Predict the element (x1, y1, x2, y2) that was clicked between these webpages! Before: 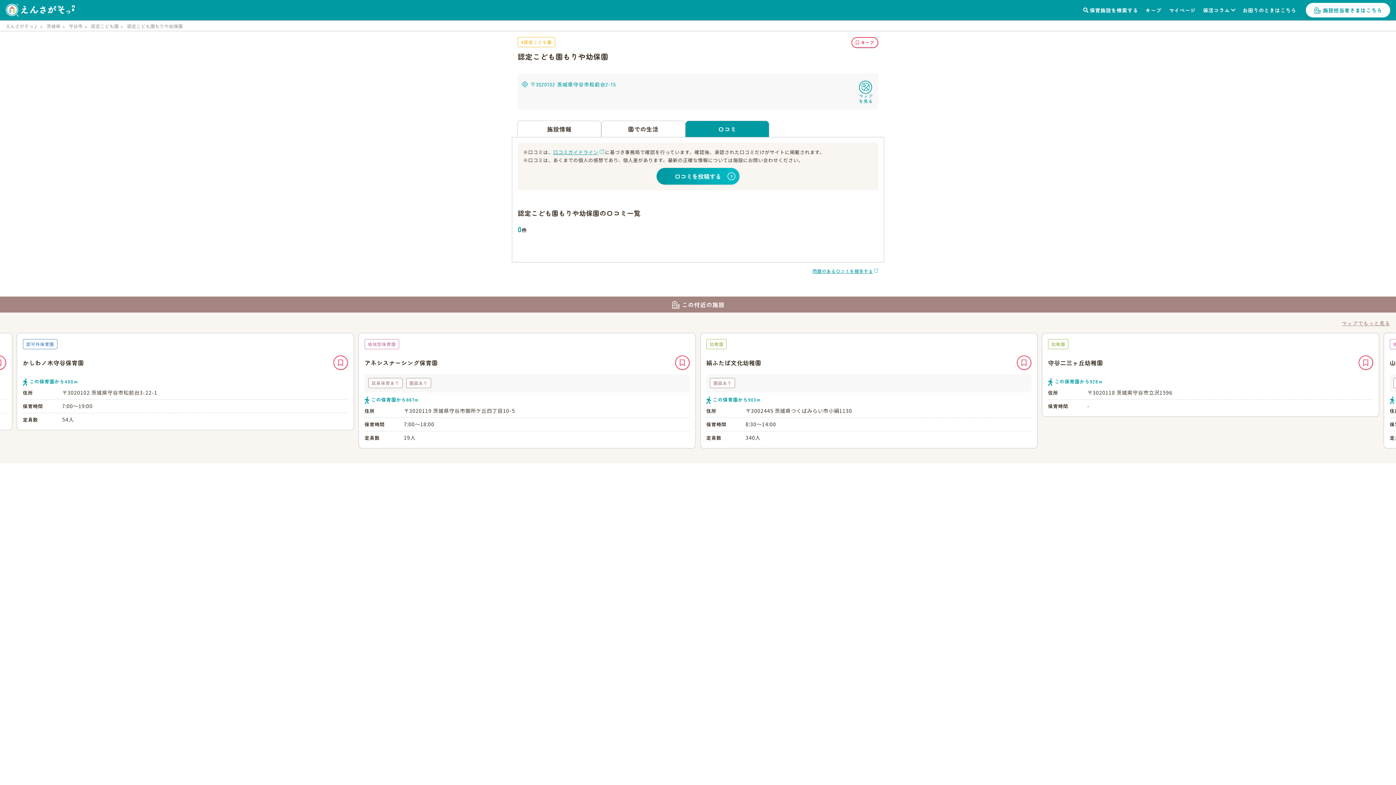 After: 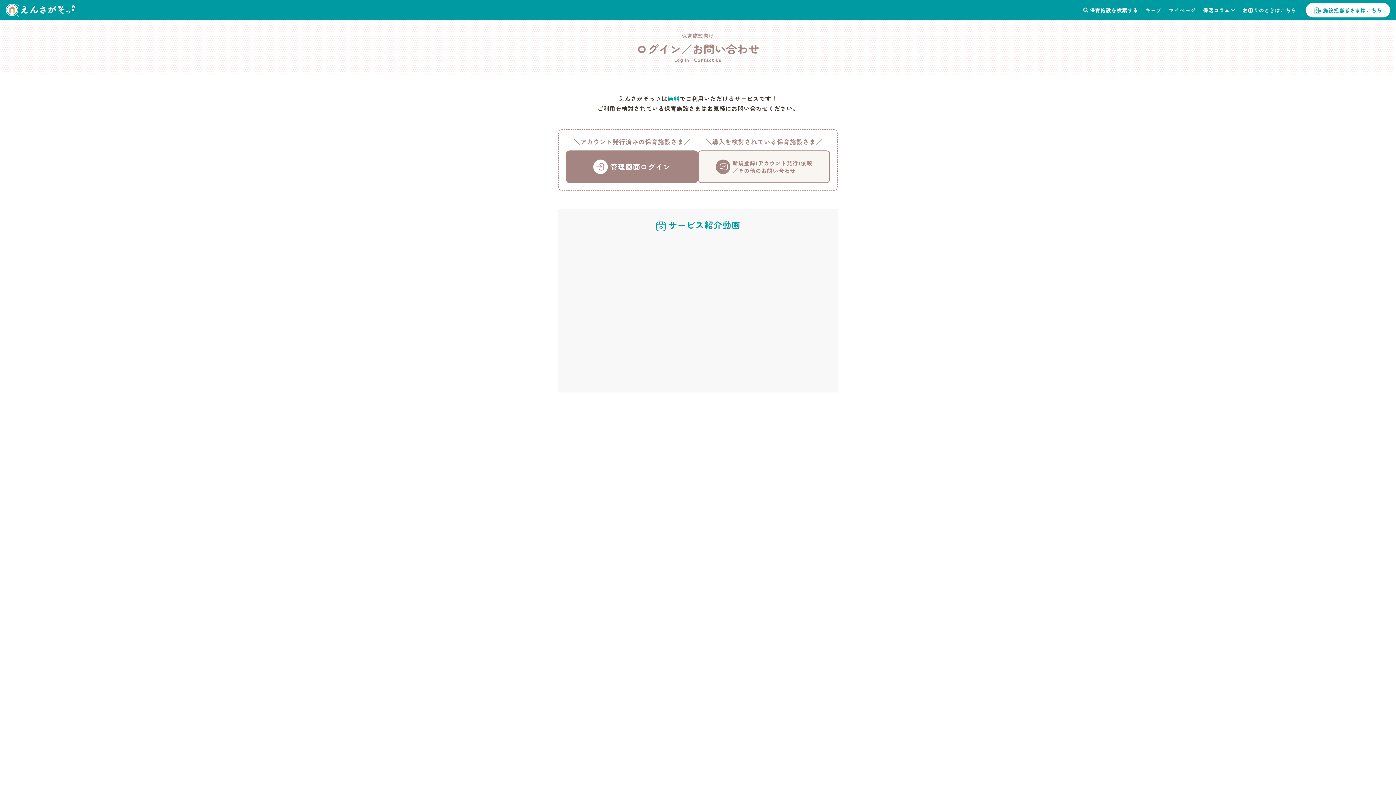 Action: label: 施設担当者さまはこちら bbox: (1306, 2, 1390, 17)